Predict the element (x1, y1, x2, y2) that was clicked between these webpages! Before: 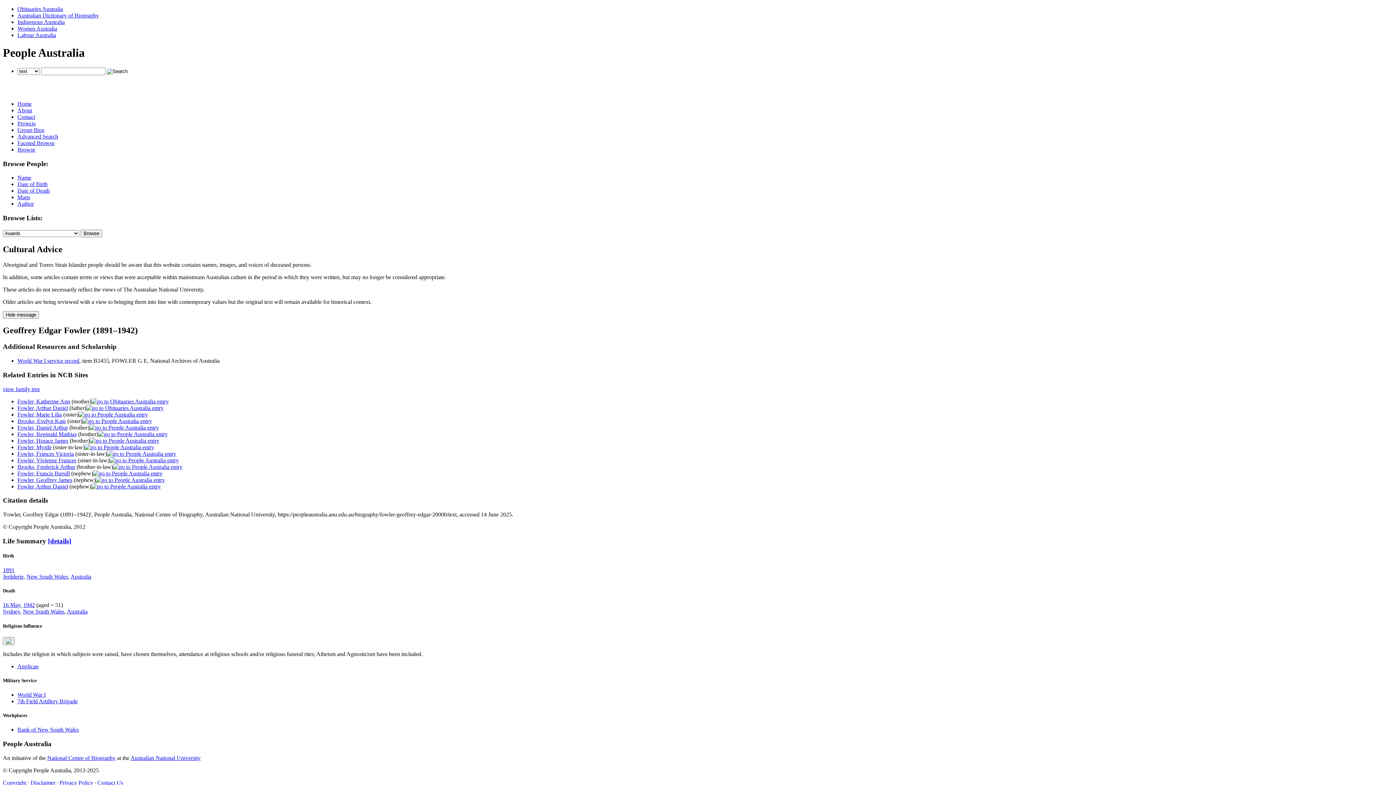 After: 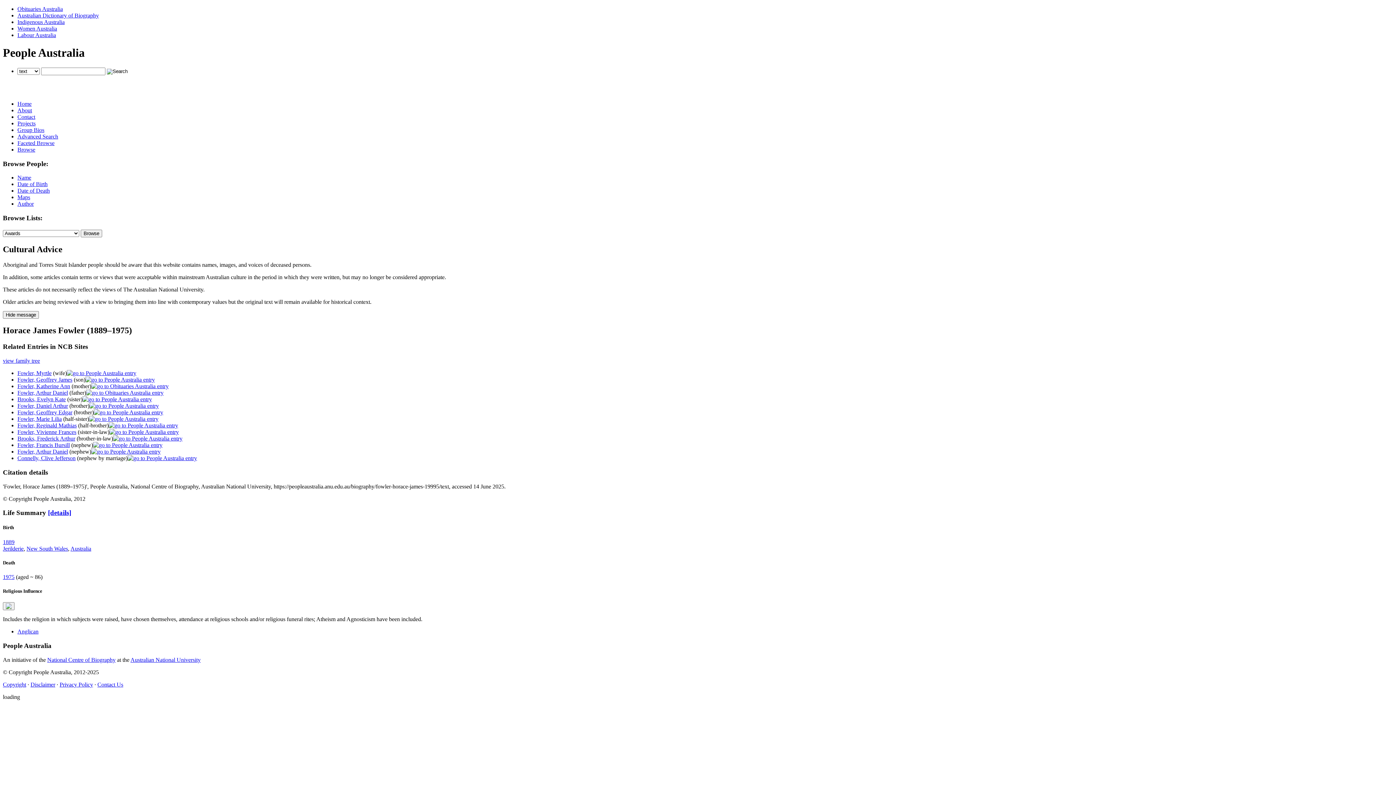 Action: bbox: (89, 437, 159, 443)